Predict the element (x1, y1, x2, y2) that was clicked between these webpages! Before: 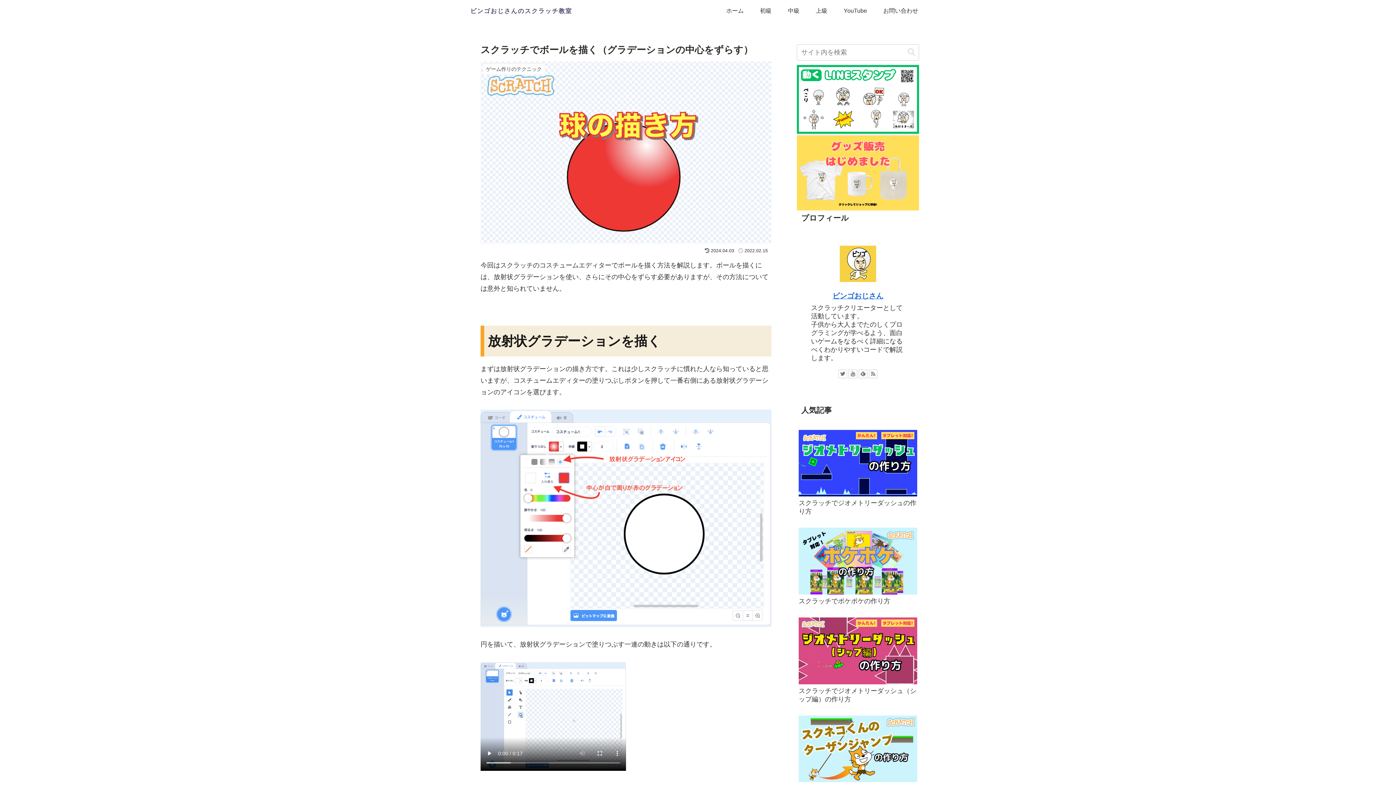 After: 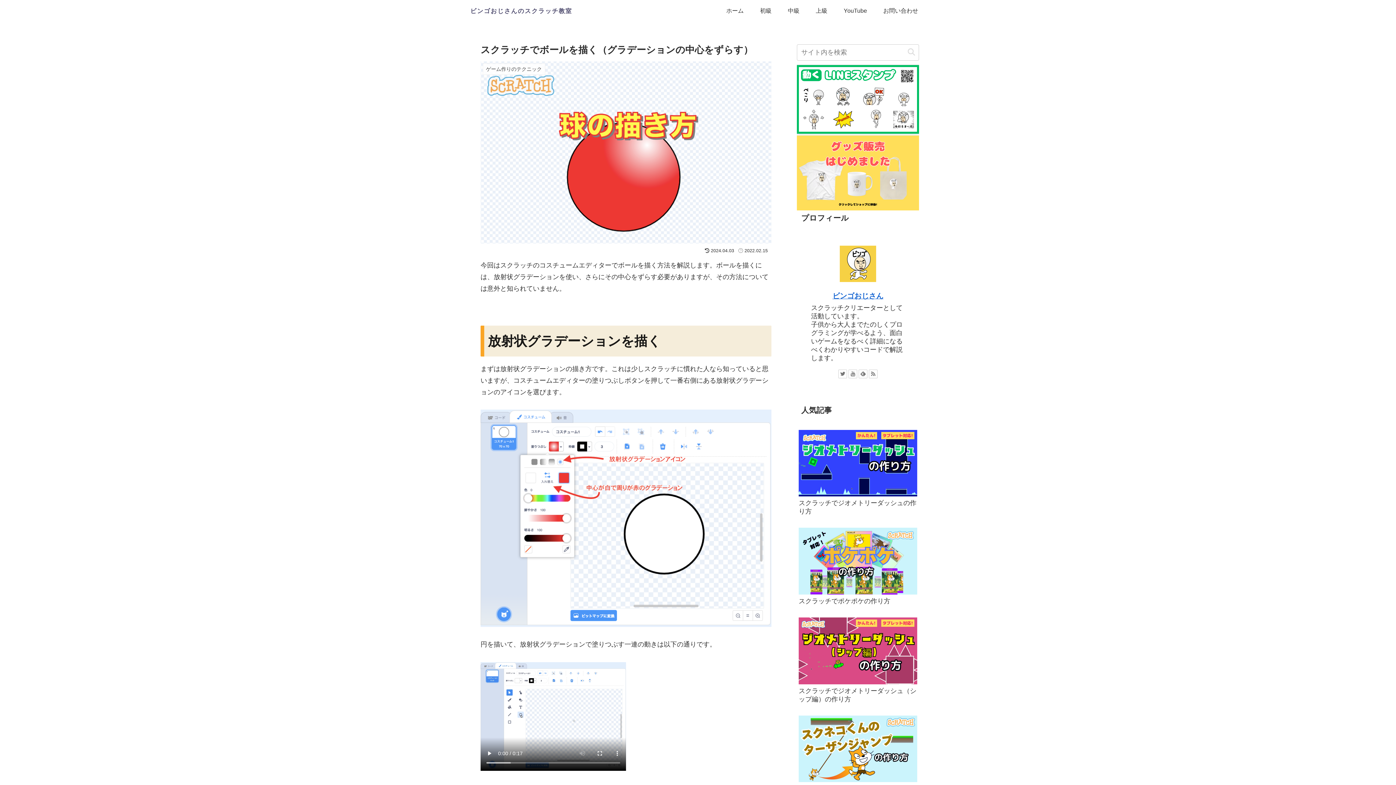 Action: bbox: (797, 135, 919, 210)